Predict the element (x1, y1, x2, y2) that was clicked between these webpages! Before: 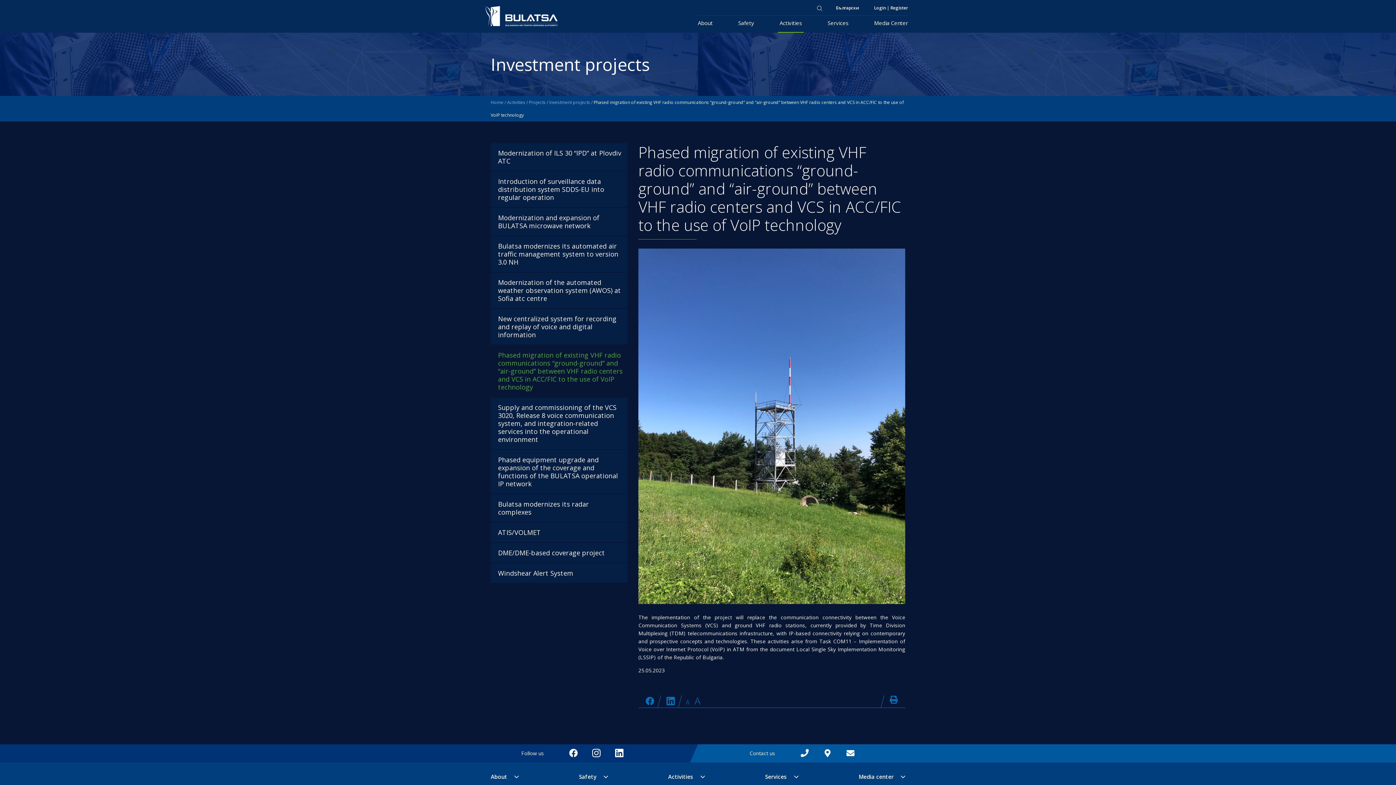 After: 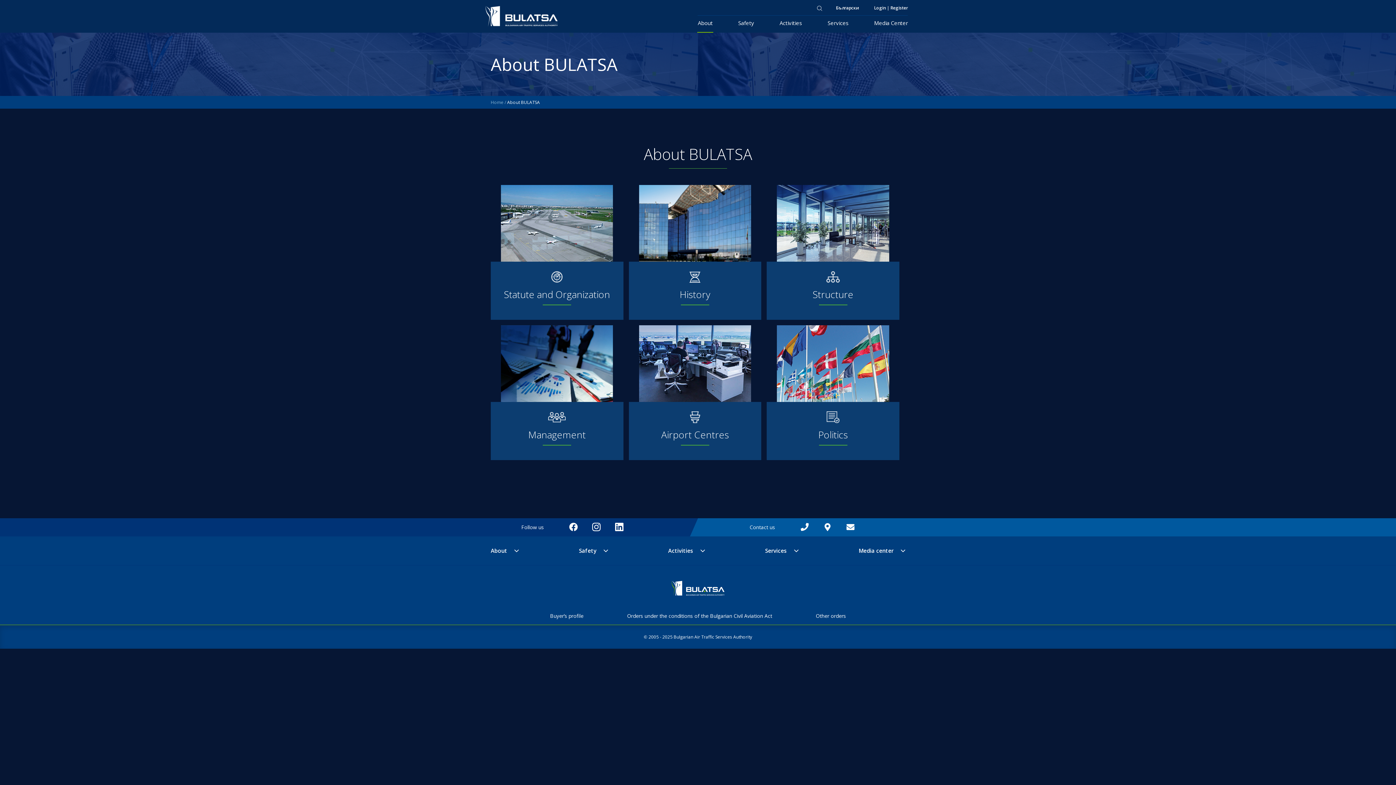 Action: bbox: (697, 15, 718, 29) label: About